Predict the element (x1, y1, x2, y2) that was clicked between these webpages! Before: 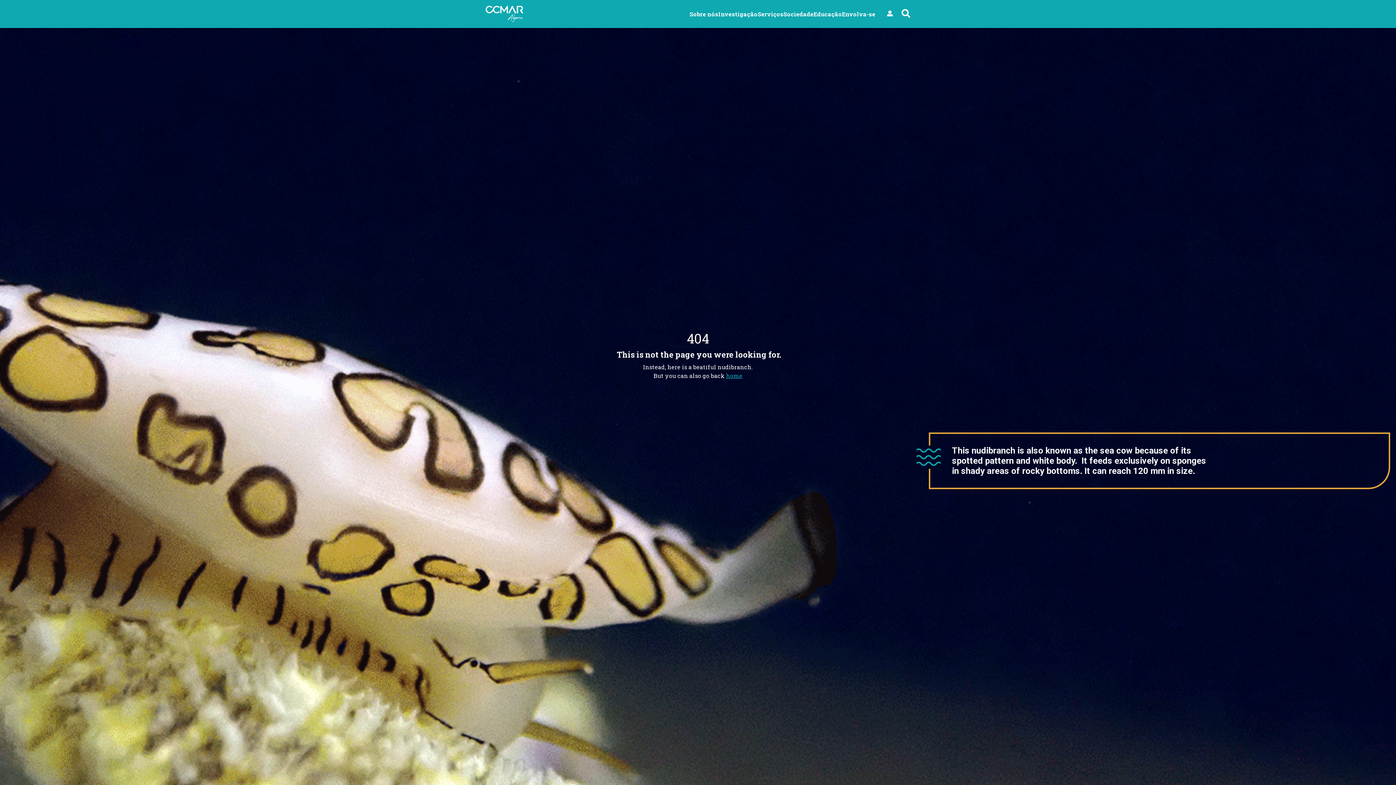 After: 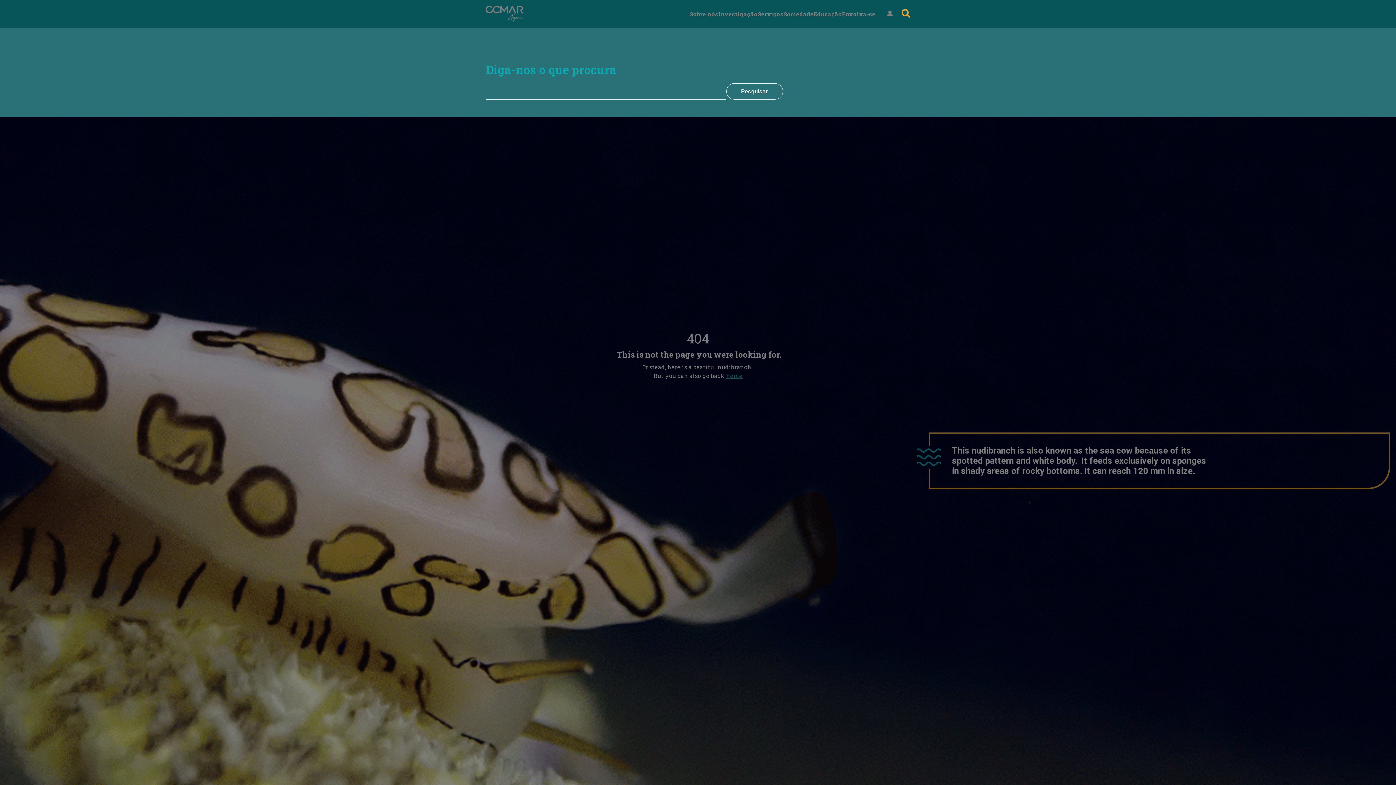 Action: bbox: (901, 7, 910, 20)